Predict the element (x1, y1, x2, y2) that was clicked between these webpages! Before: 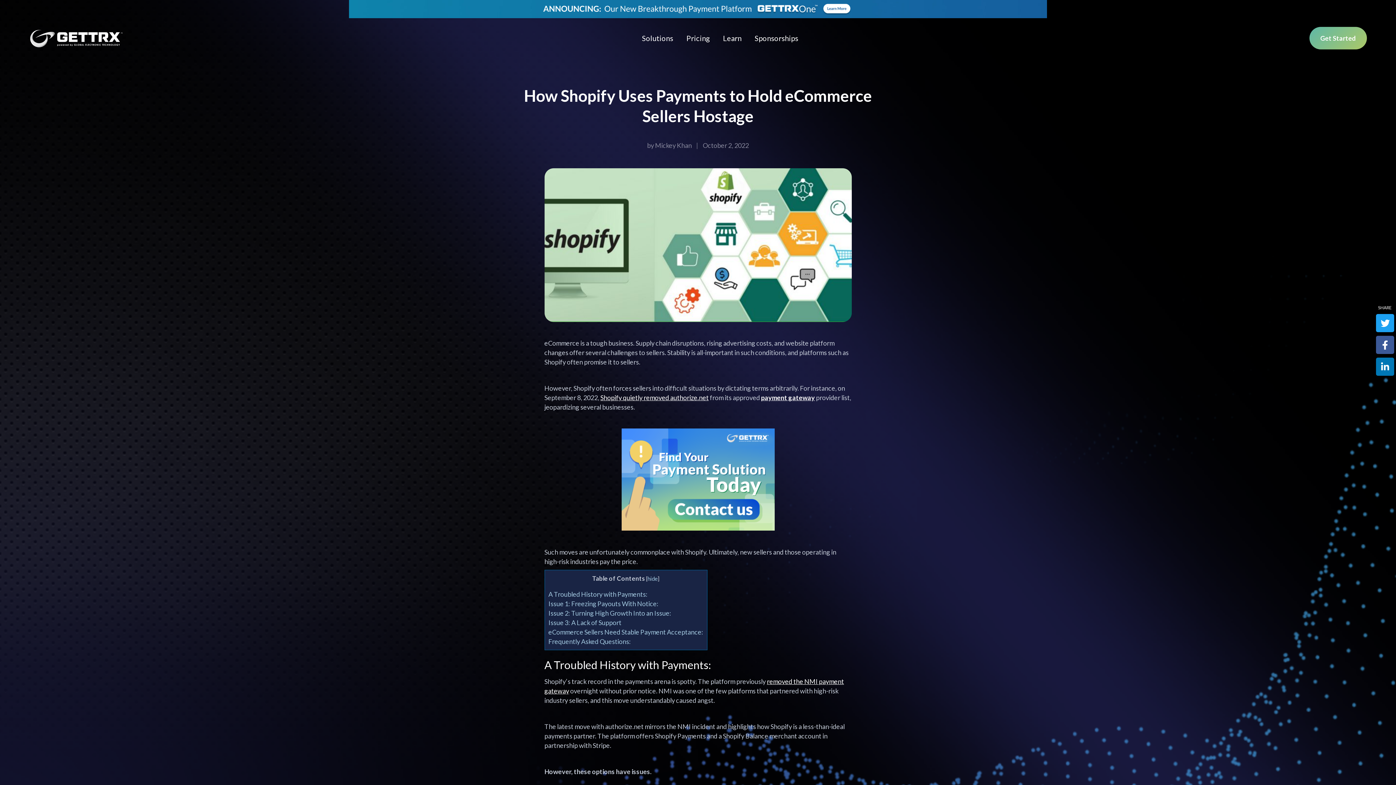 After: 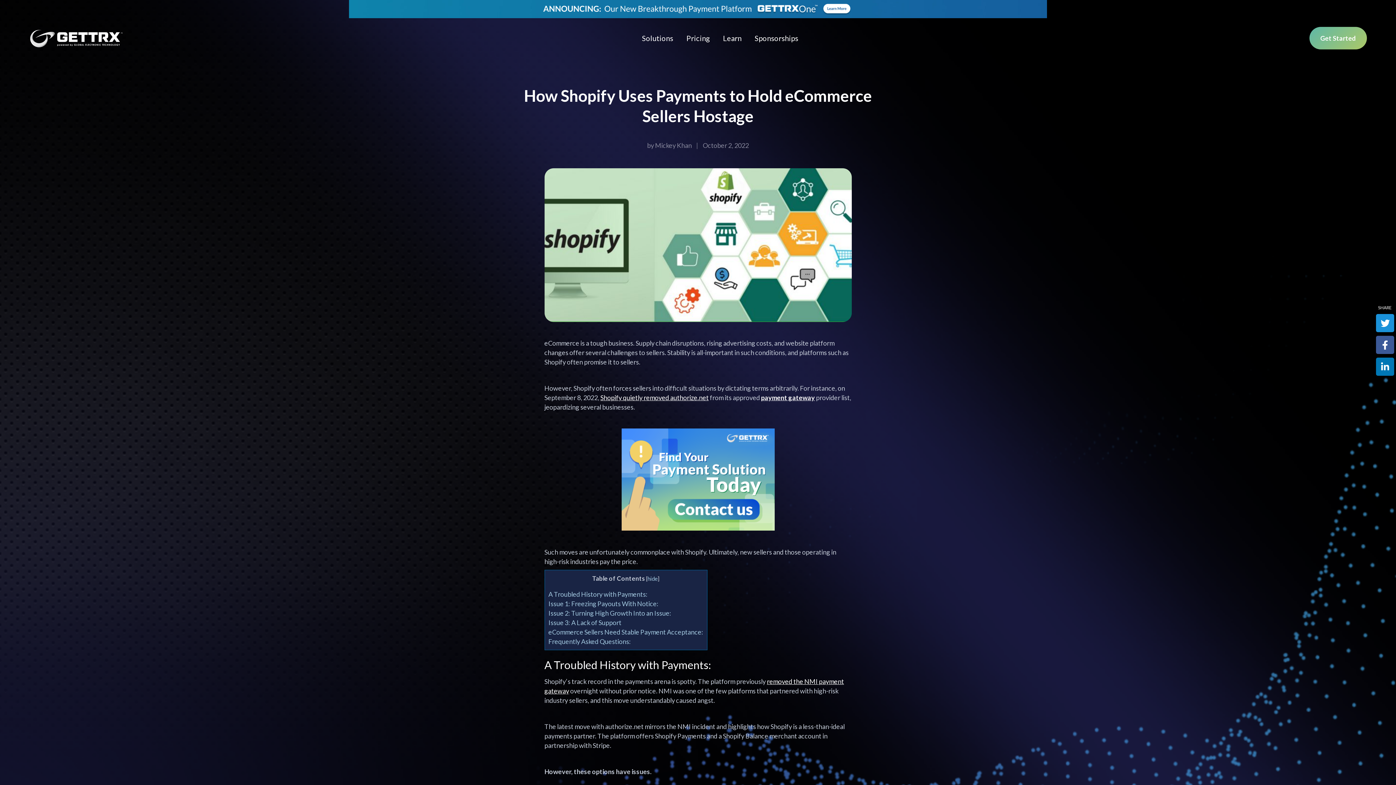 Action: bbox: (1376, 314, 1394, 332) label: Twitter